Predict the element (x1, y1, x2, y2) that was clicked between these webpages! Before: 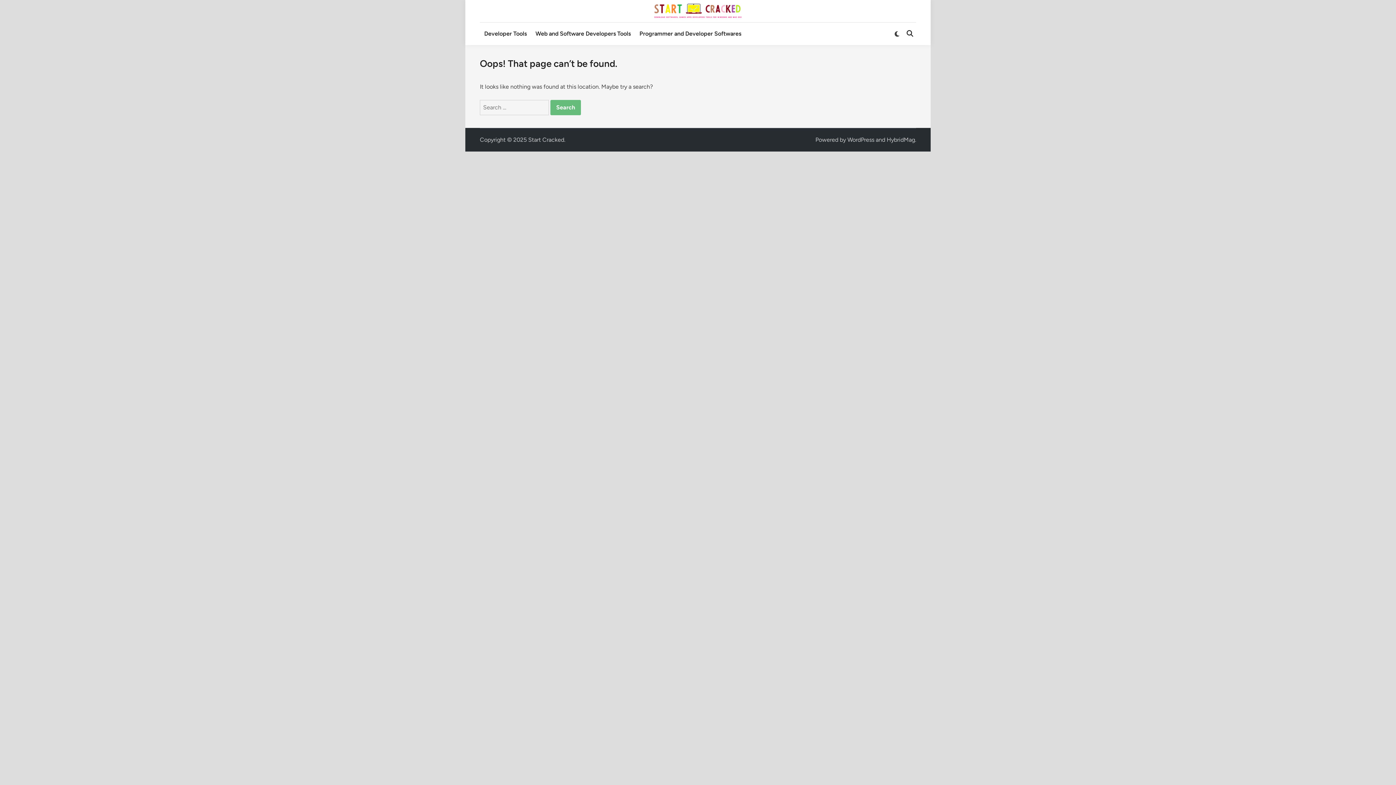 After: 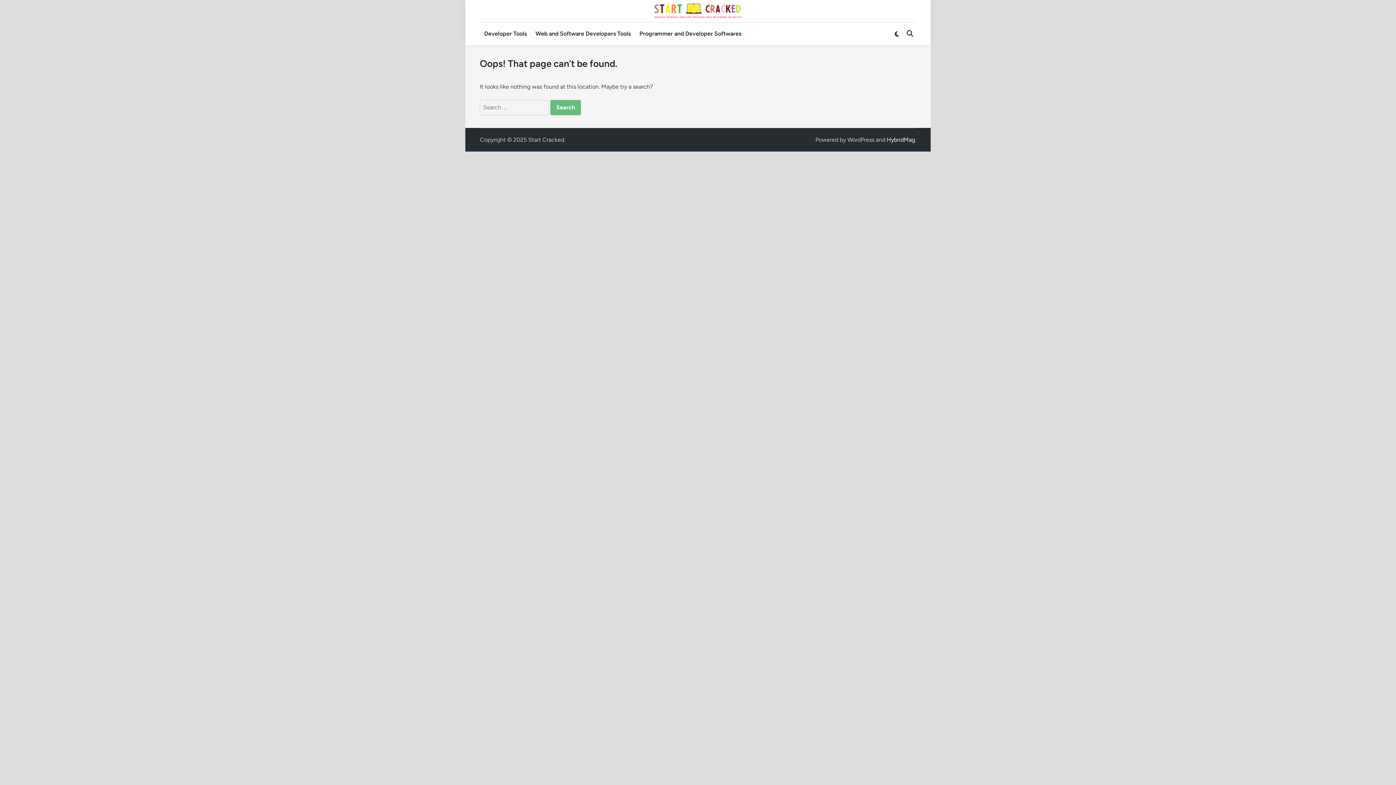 Action: bbox: (886, 136, 915, 143) label: HybridMag